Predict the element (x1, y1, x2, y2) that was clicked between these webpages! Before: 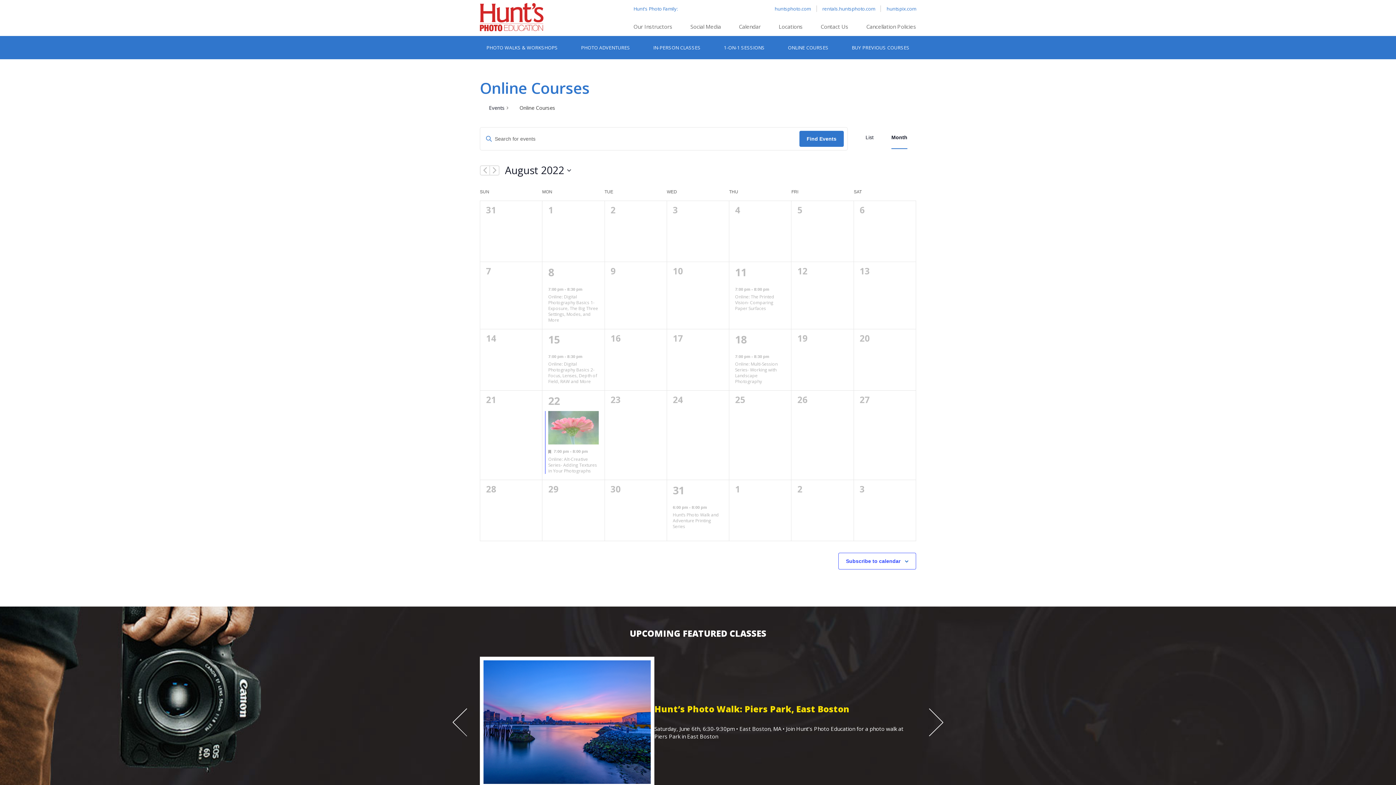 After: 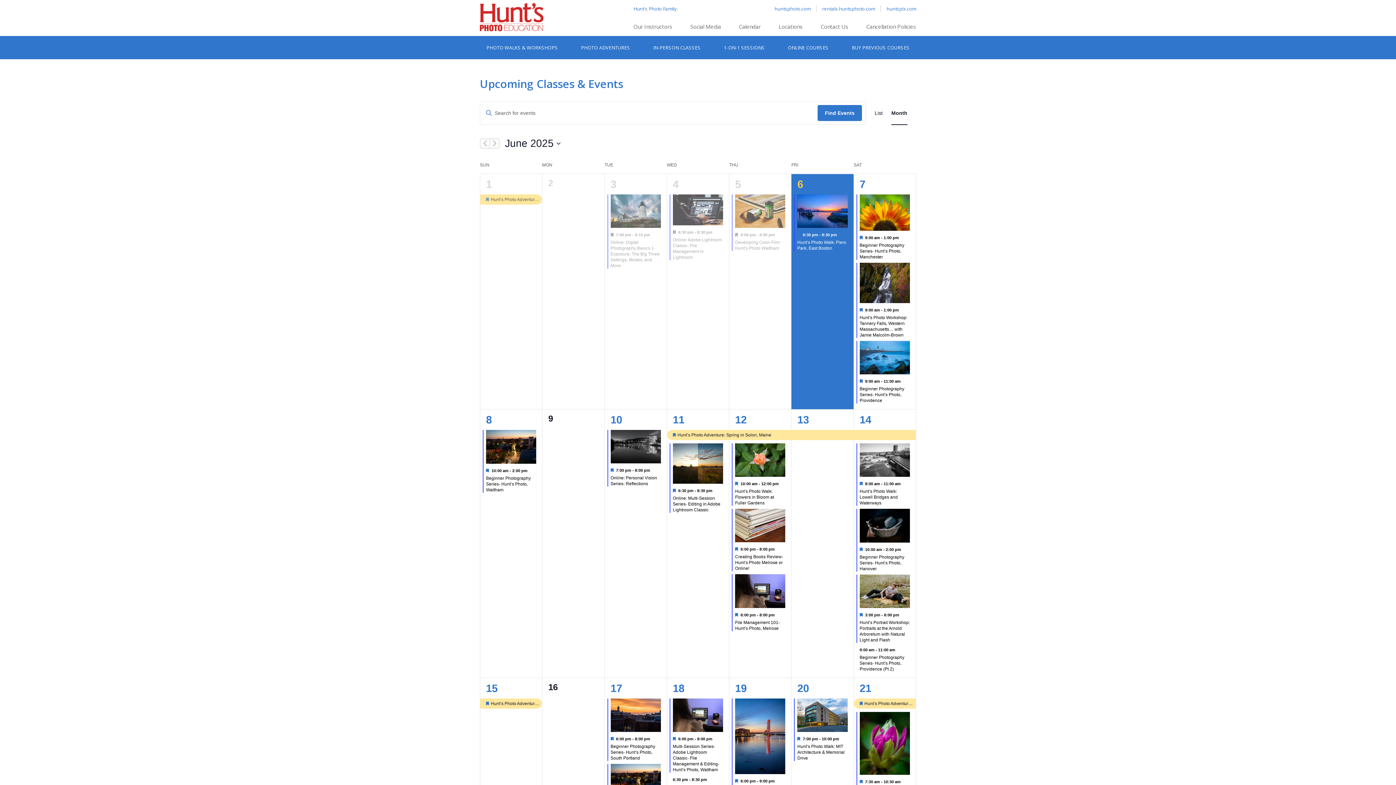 Action: label: Calendar bbox: (739, 17, 760, 36)